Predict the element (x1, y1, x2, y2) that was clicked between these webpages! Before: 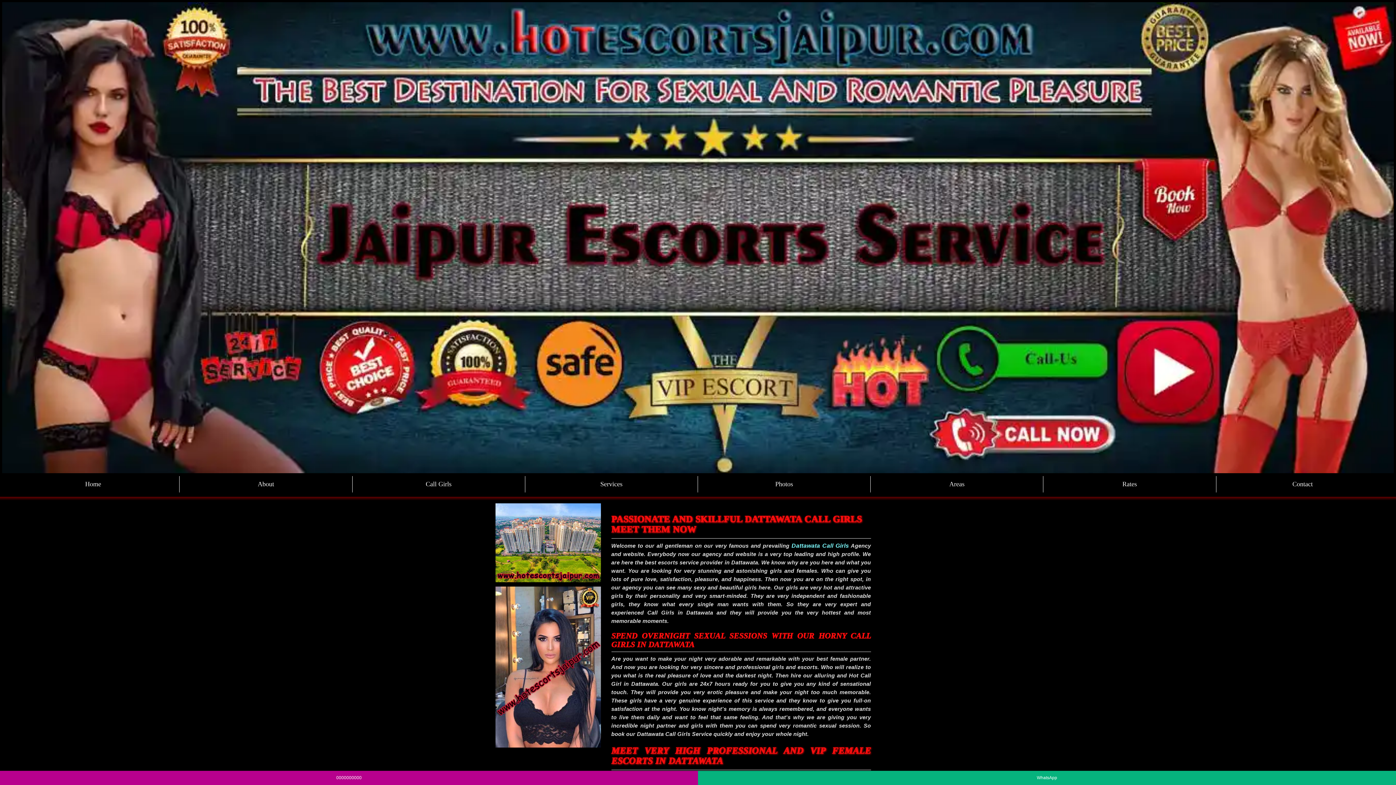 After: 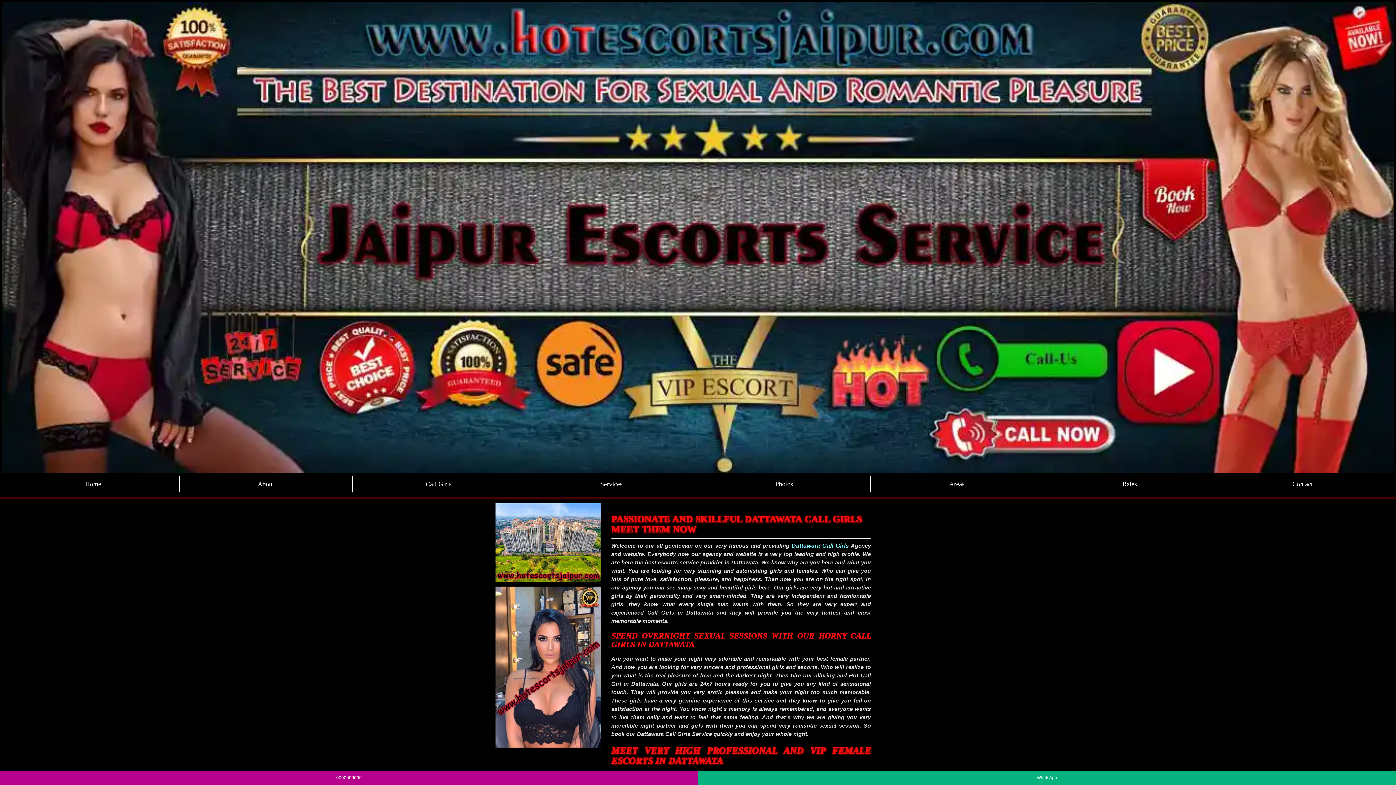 Action: bbox: (791, 542, 849, 548) label: Dattawata Call Girls